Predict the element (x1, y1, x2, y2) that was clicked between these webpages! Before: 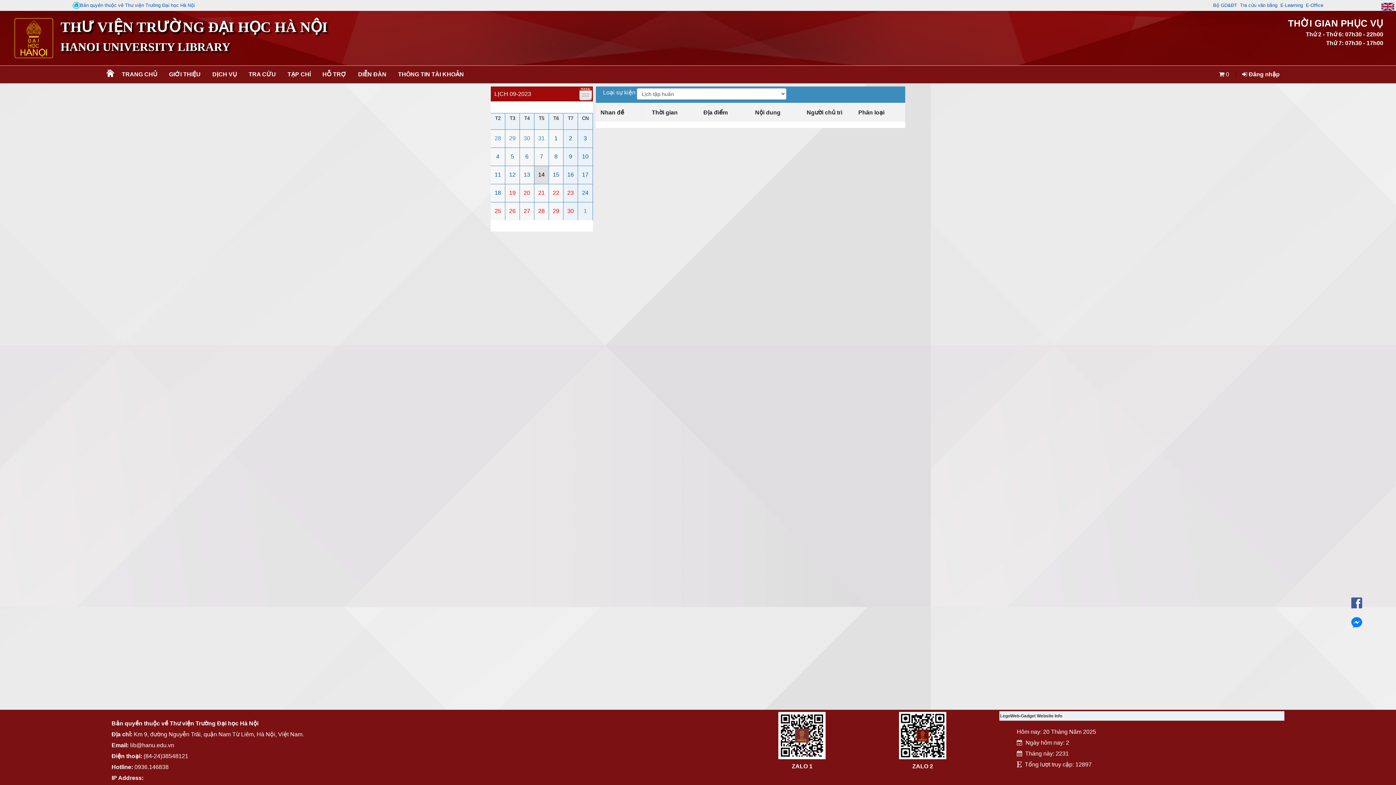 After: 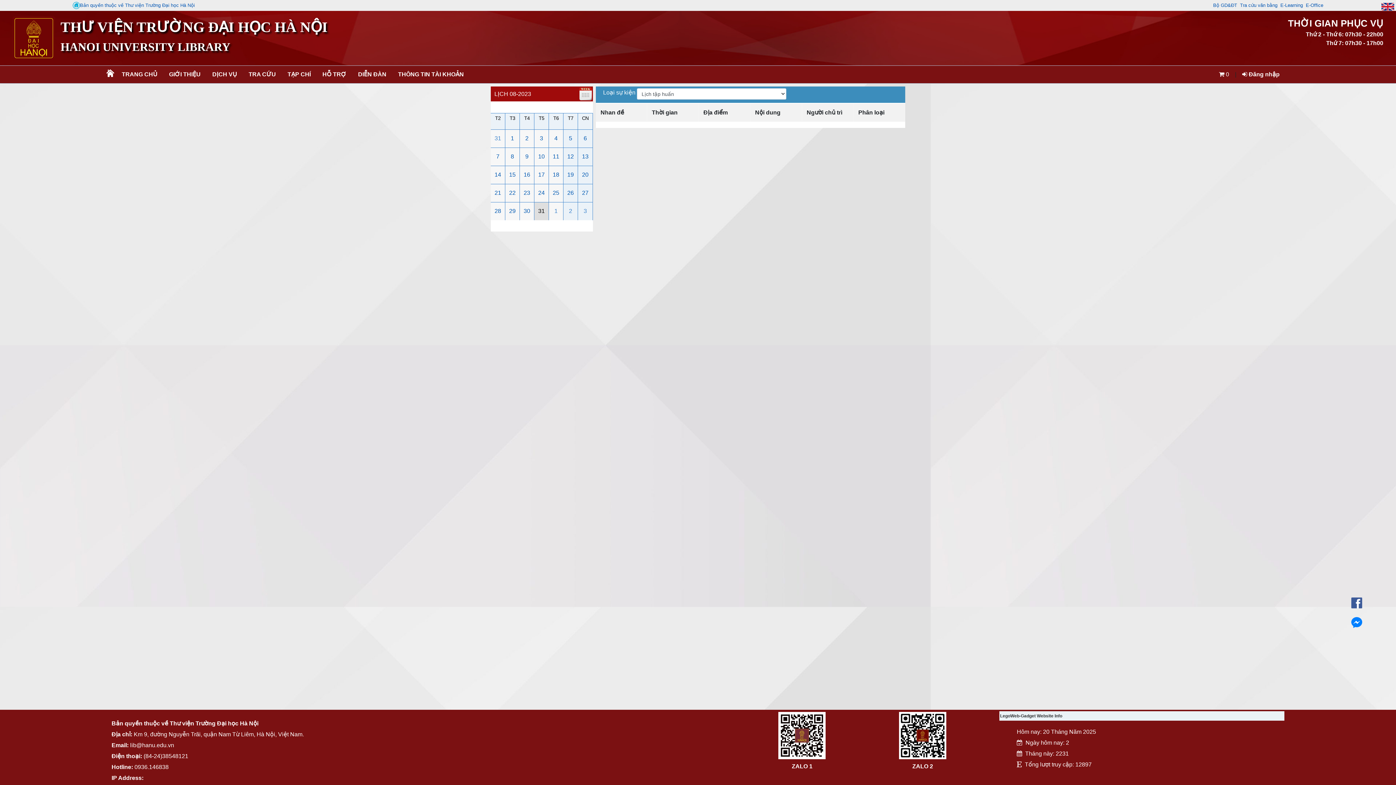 Action: bbox: (538, 135, 544, 141) label: 31